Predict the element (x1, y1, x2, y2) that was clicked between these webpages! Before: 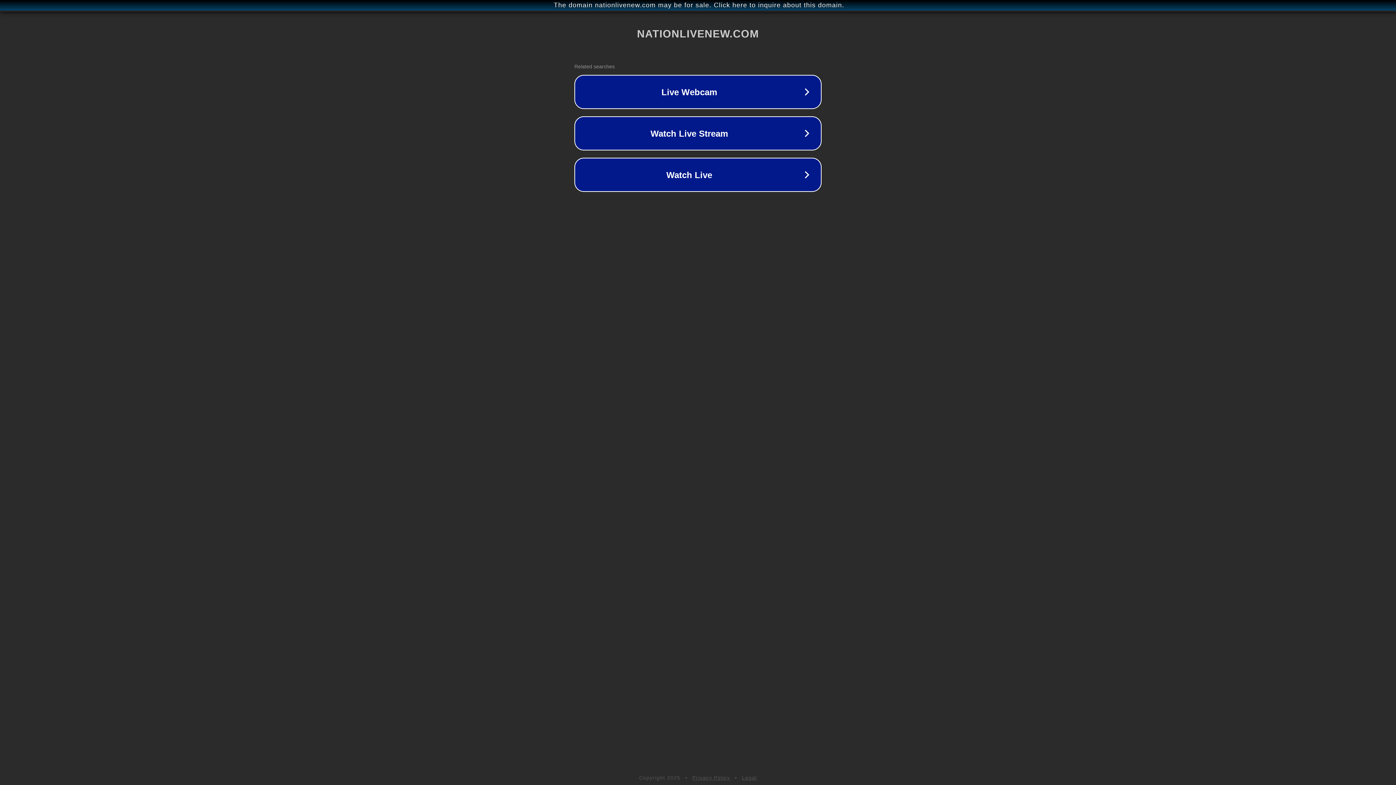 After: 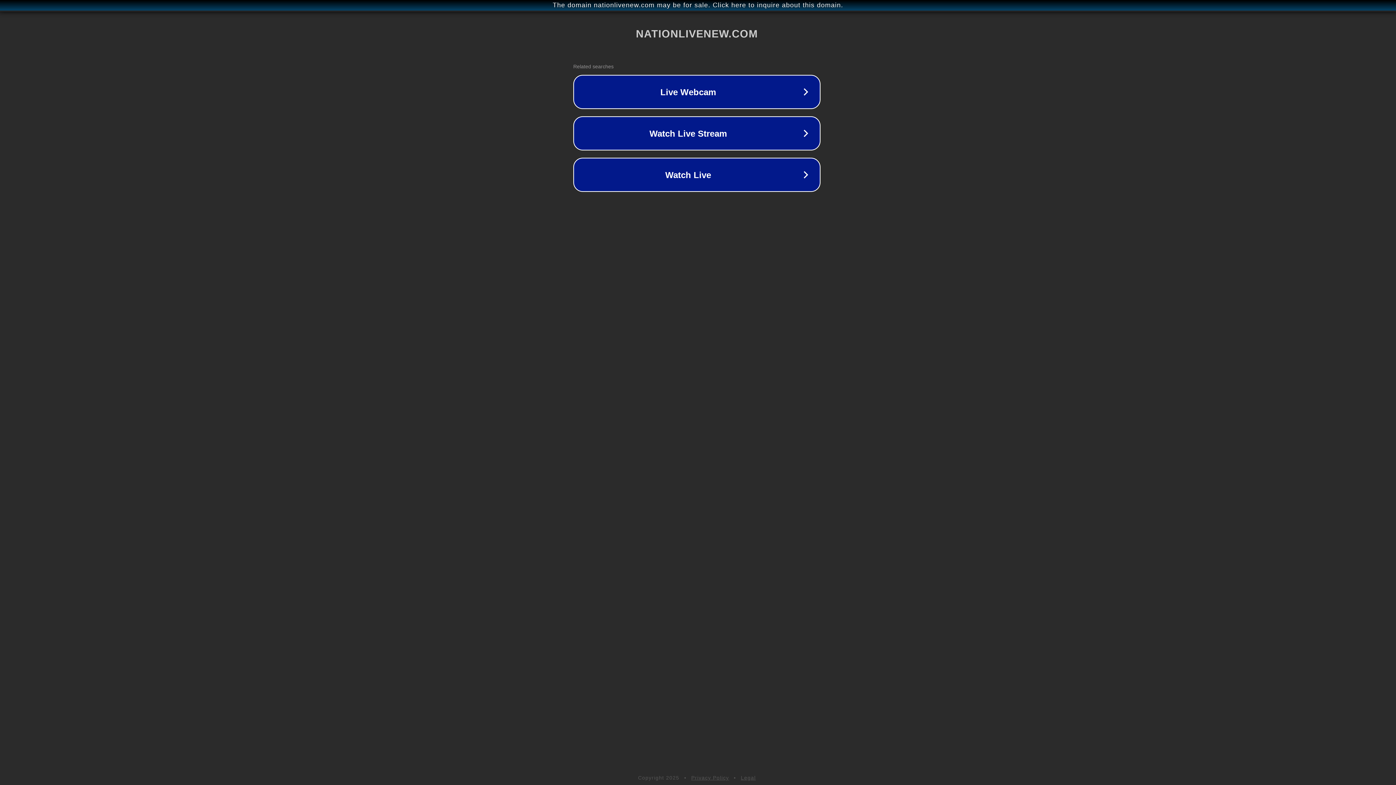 Action: bbox: (1, 1, 1397, 9) label: The domain nationlivenew.com may be for sale. Click here to inquire about this domain.